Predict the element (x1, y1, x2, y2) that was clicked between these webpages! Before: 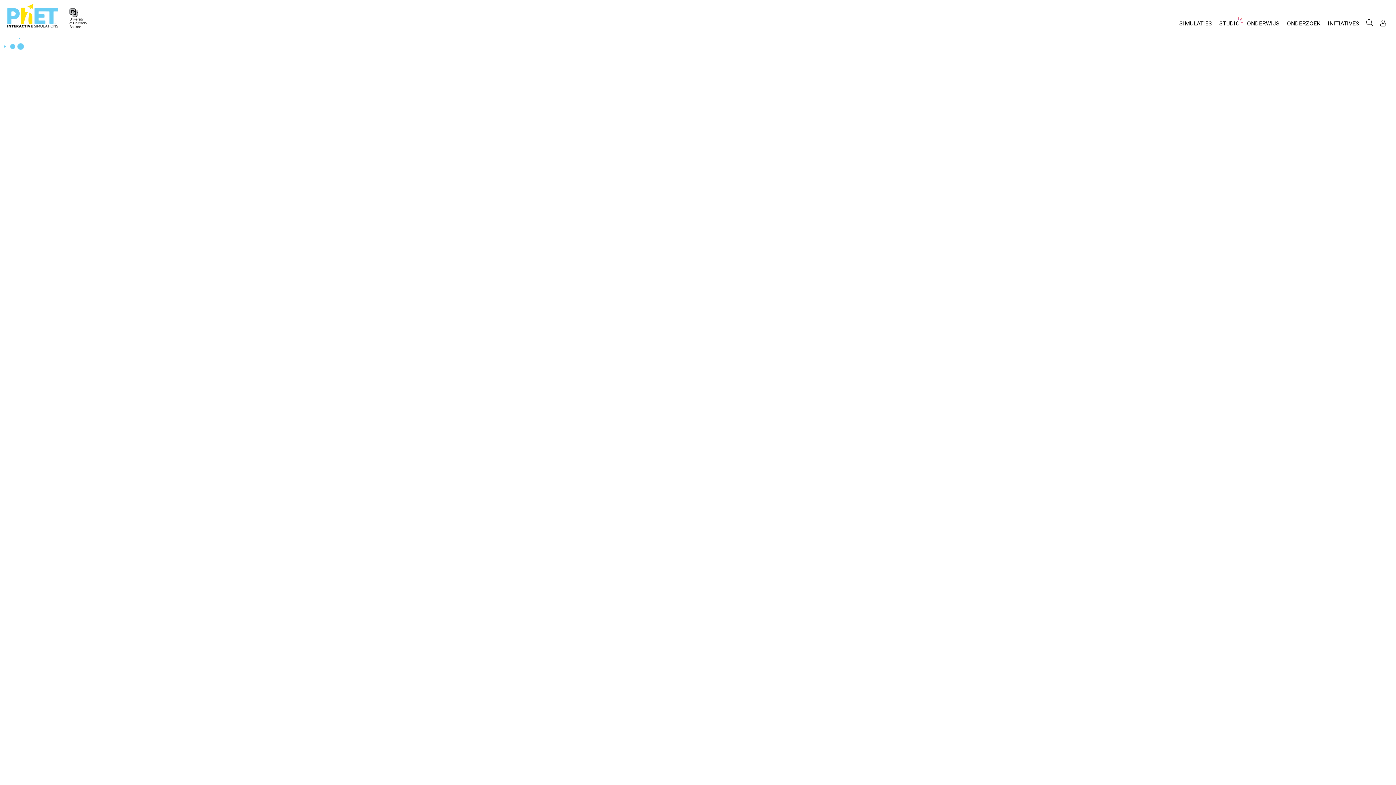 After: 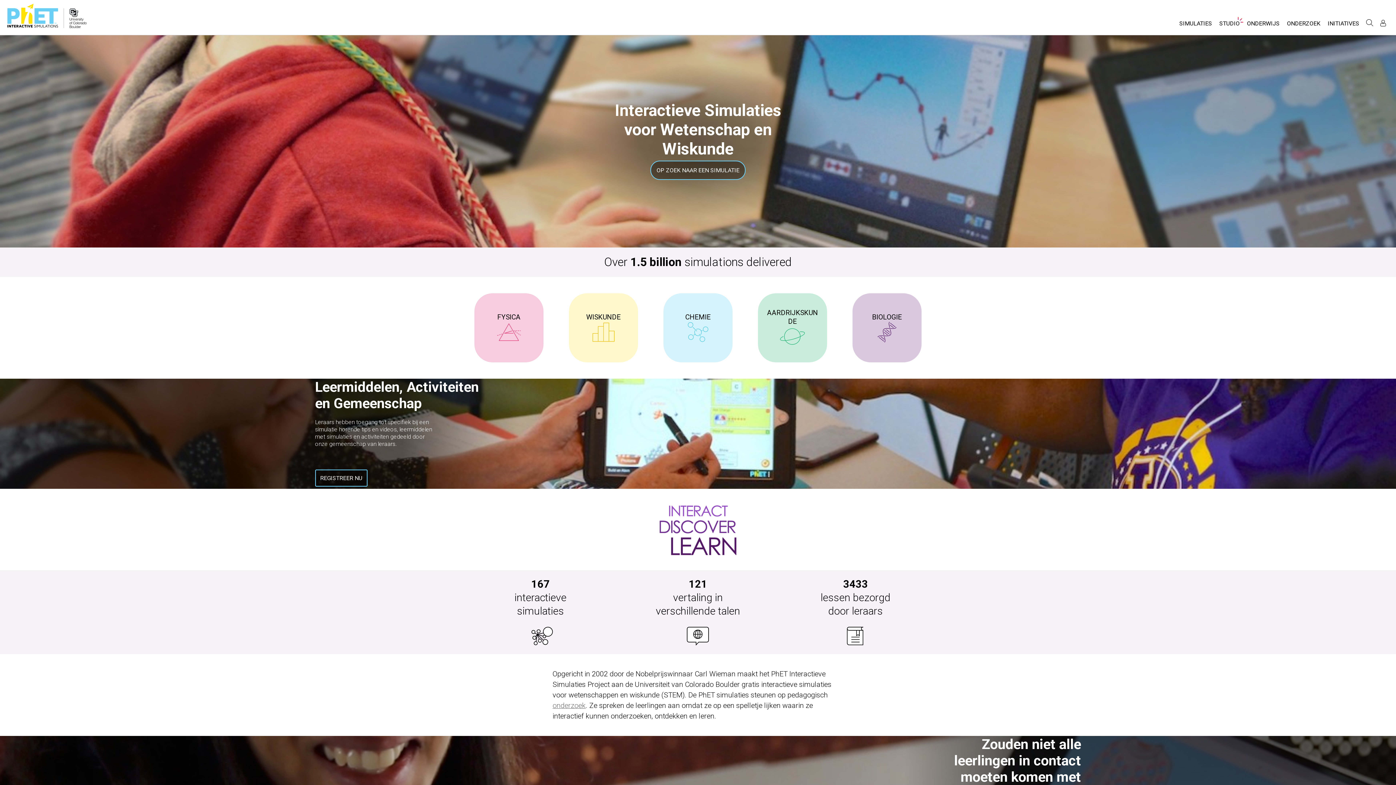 Action: bbox: (7, 3, 58, 27)